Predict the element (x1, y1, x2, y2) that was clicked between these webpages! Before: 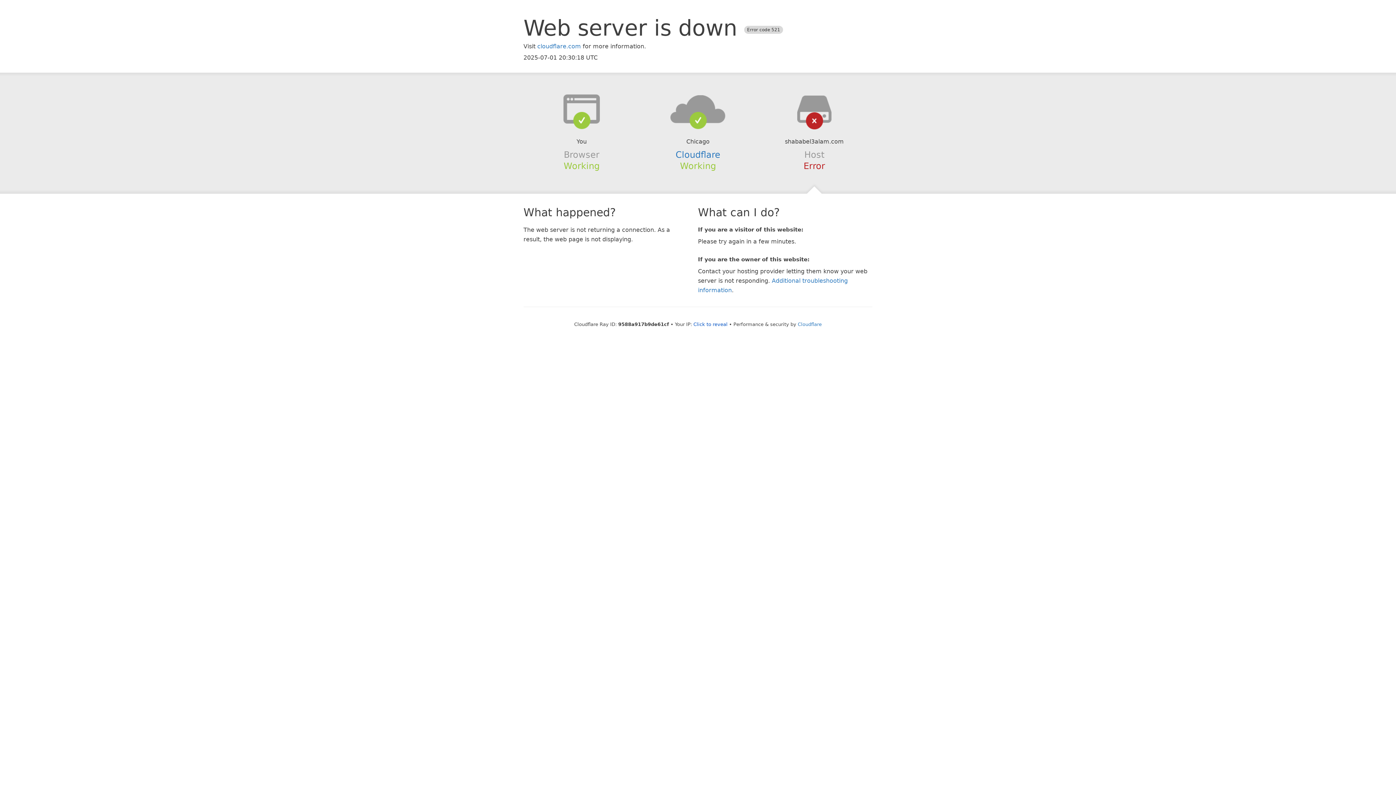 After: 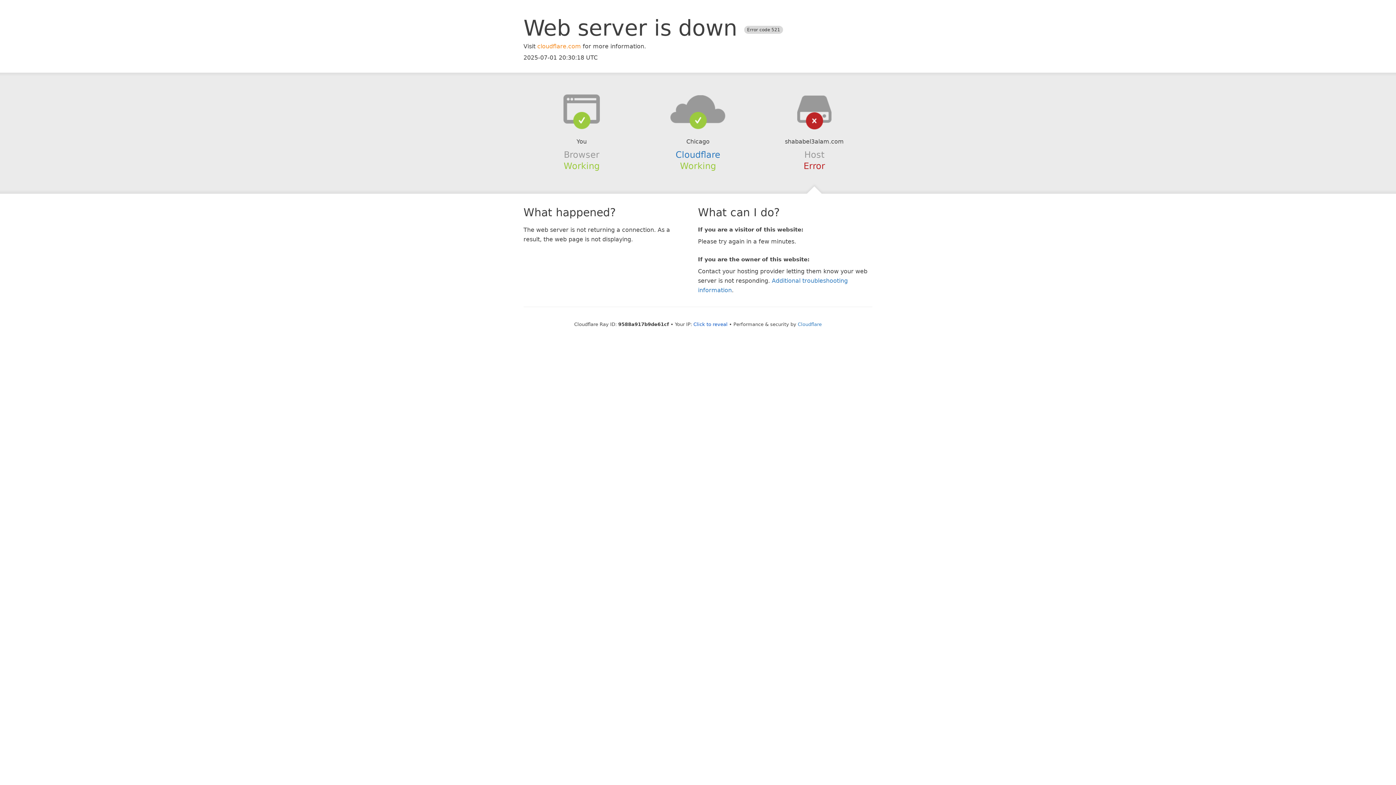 Action: bbox: (537, 42, 581, 49) label: cloudflare.com